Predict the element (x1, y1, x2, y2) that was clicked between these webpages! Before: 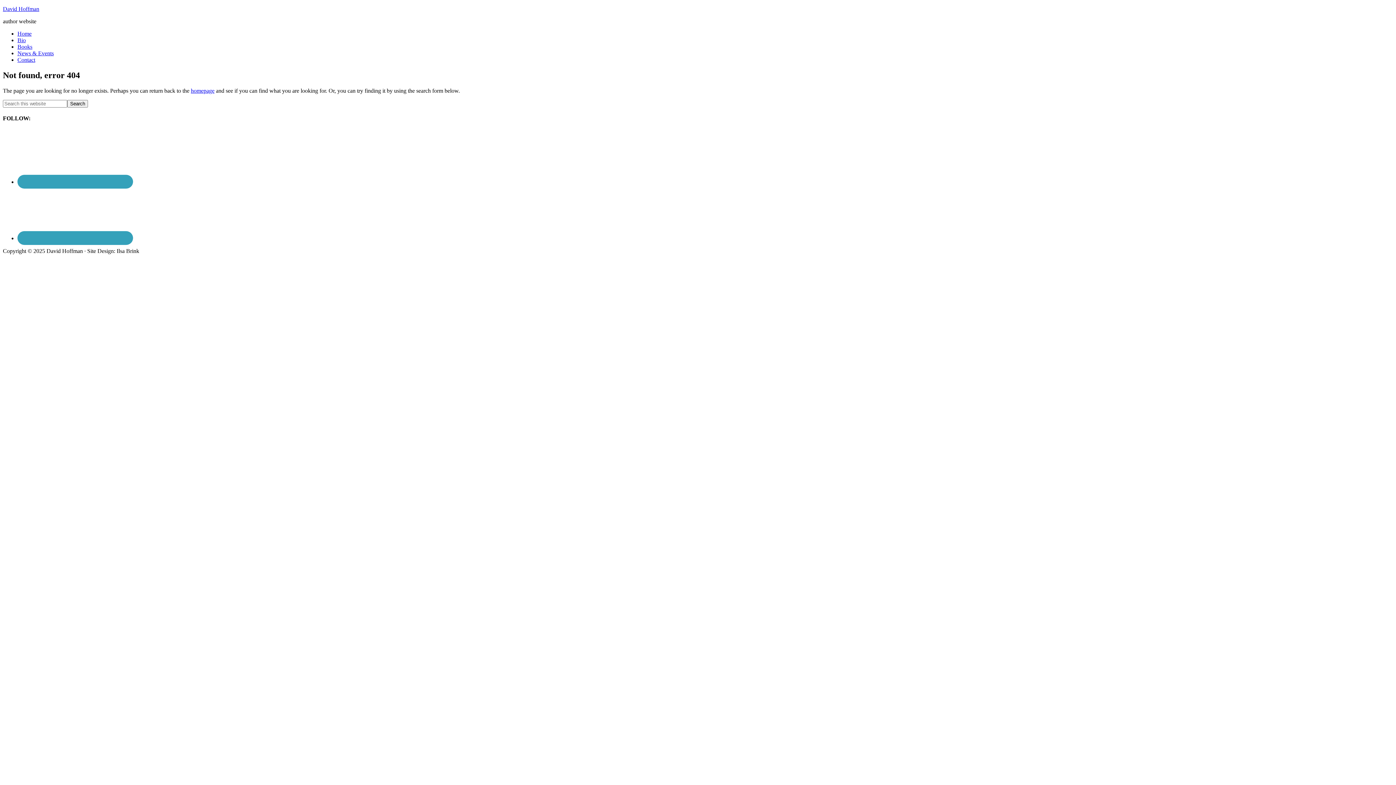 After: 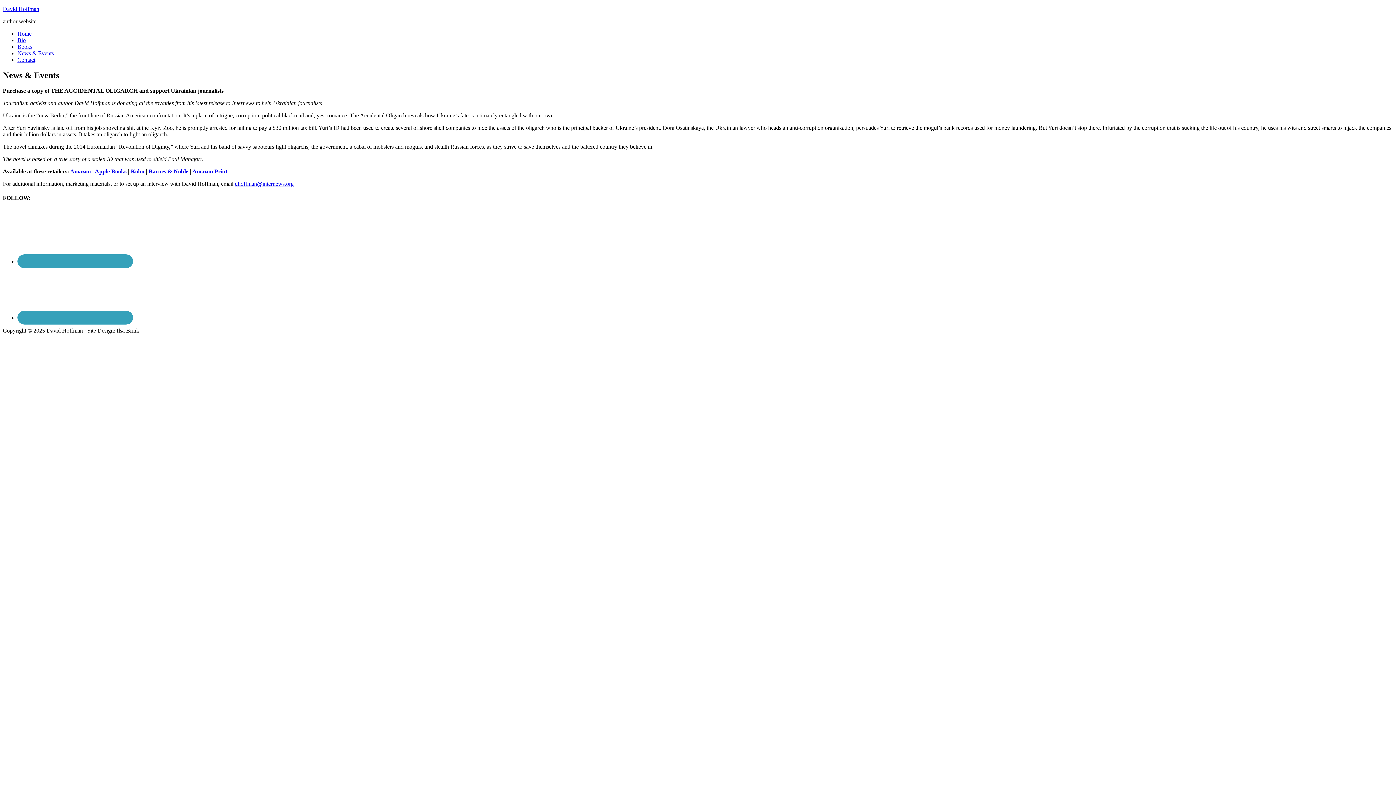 Action: label: News & Events bbox: (17, 50, 53, 56)